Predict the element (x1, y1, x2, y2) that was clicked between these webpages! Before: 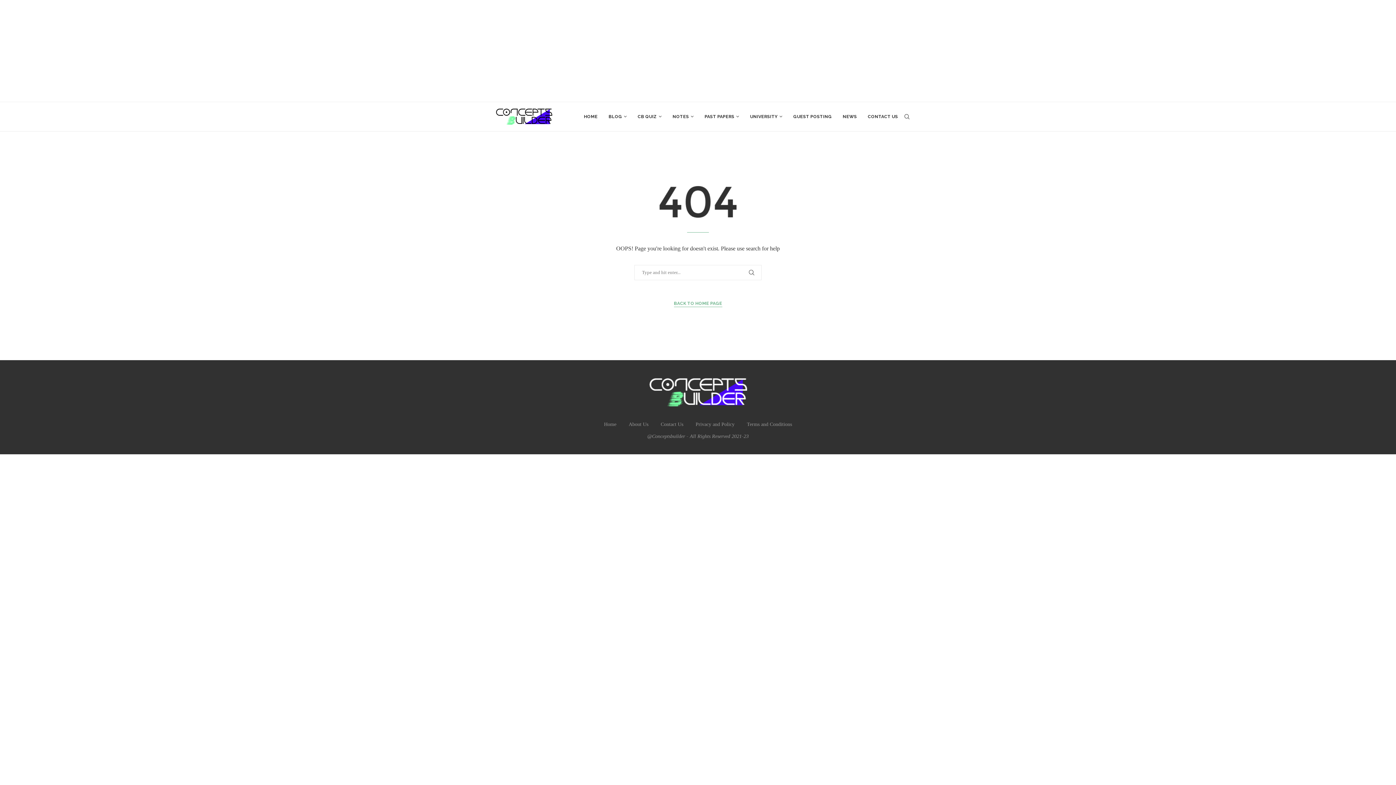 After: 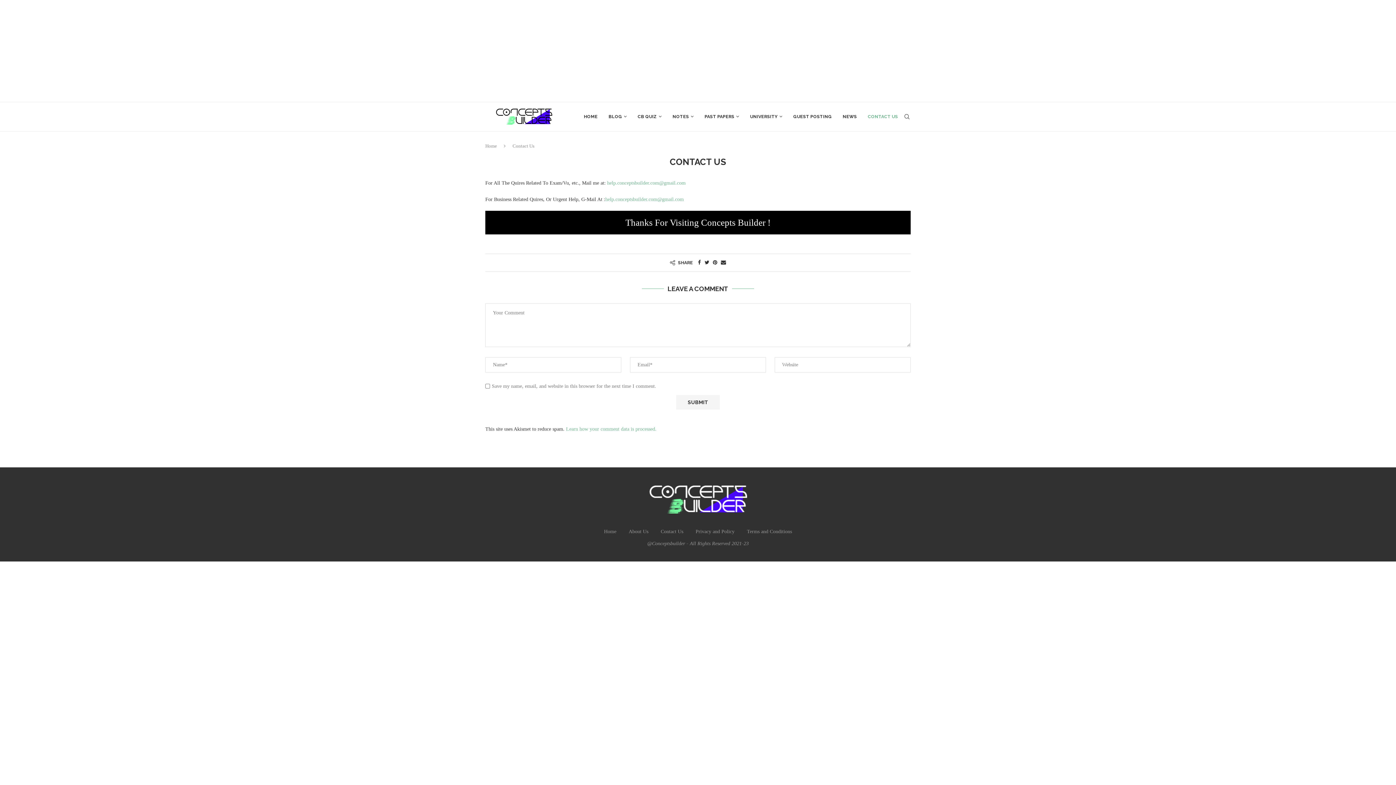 Action: bbox: (660, 421, 683, 427) label: Contact Us